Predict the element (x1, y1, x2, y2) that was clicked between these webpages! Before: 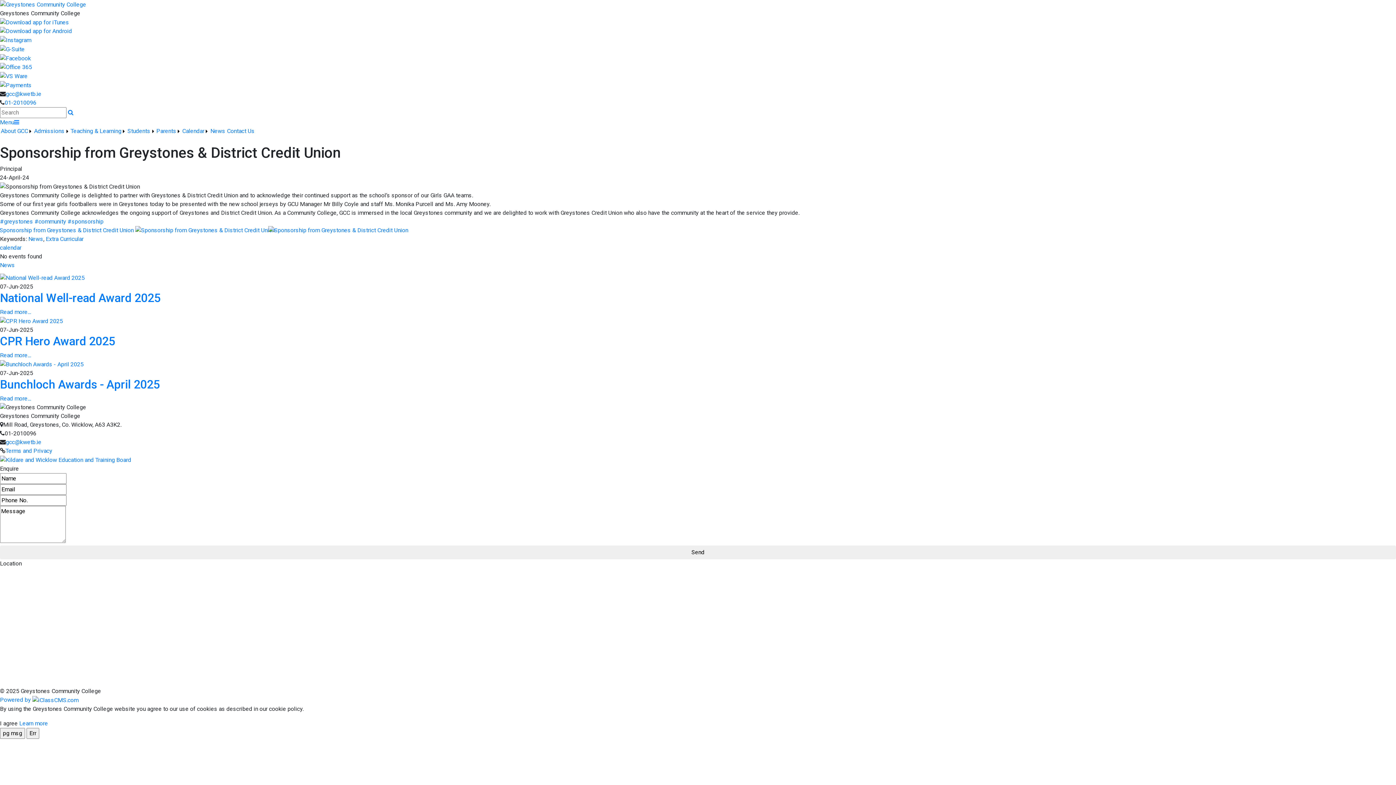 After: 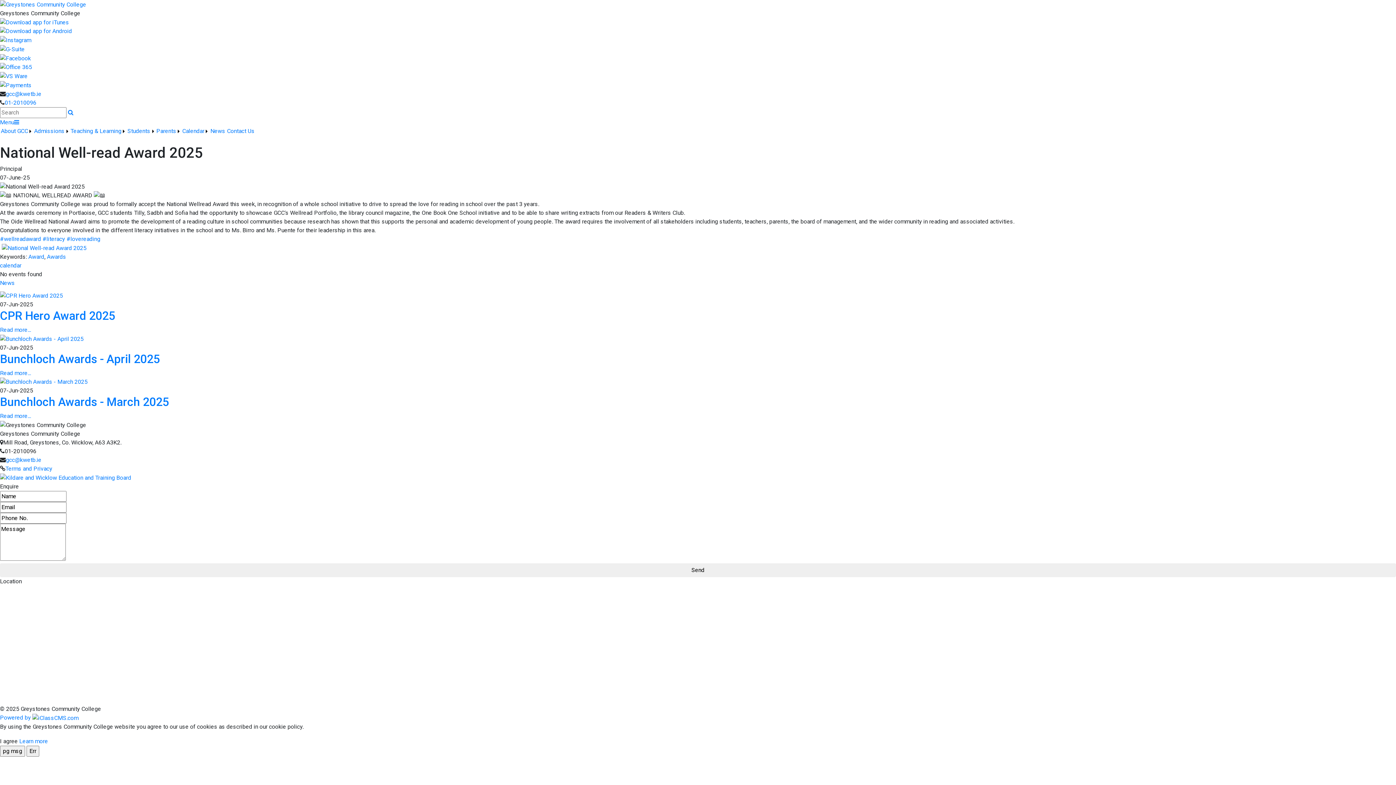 Action: bbox: (0, 274, 84, 281)